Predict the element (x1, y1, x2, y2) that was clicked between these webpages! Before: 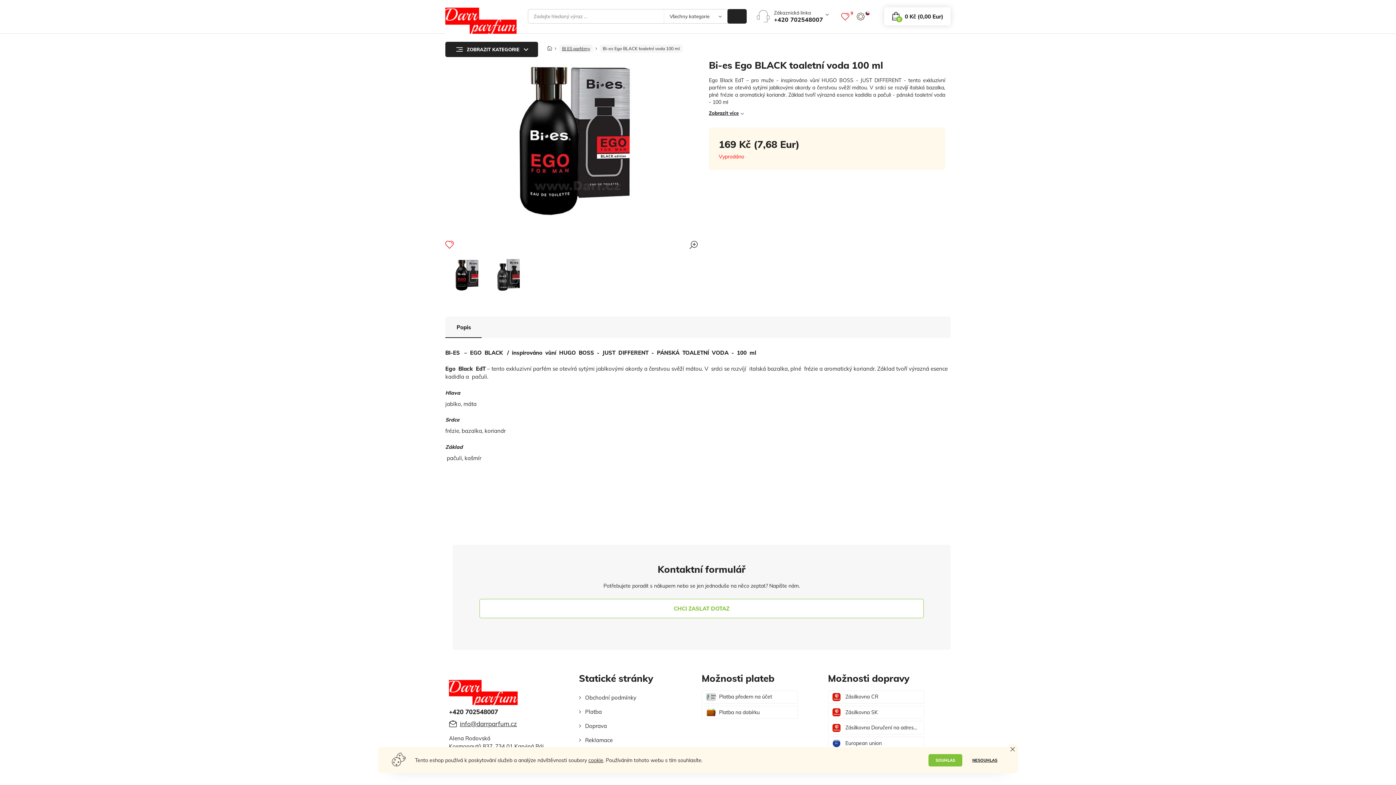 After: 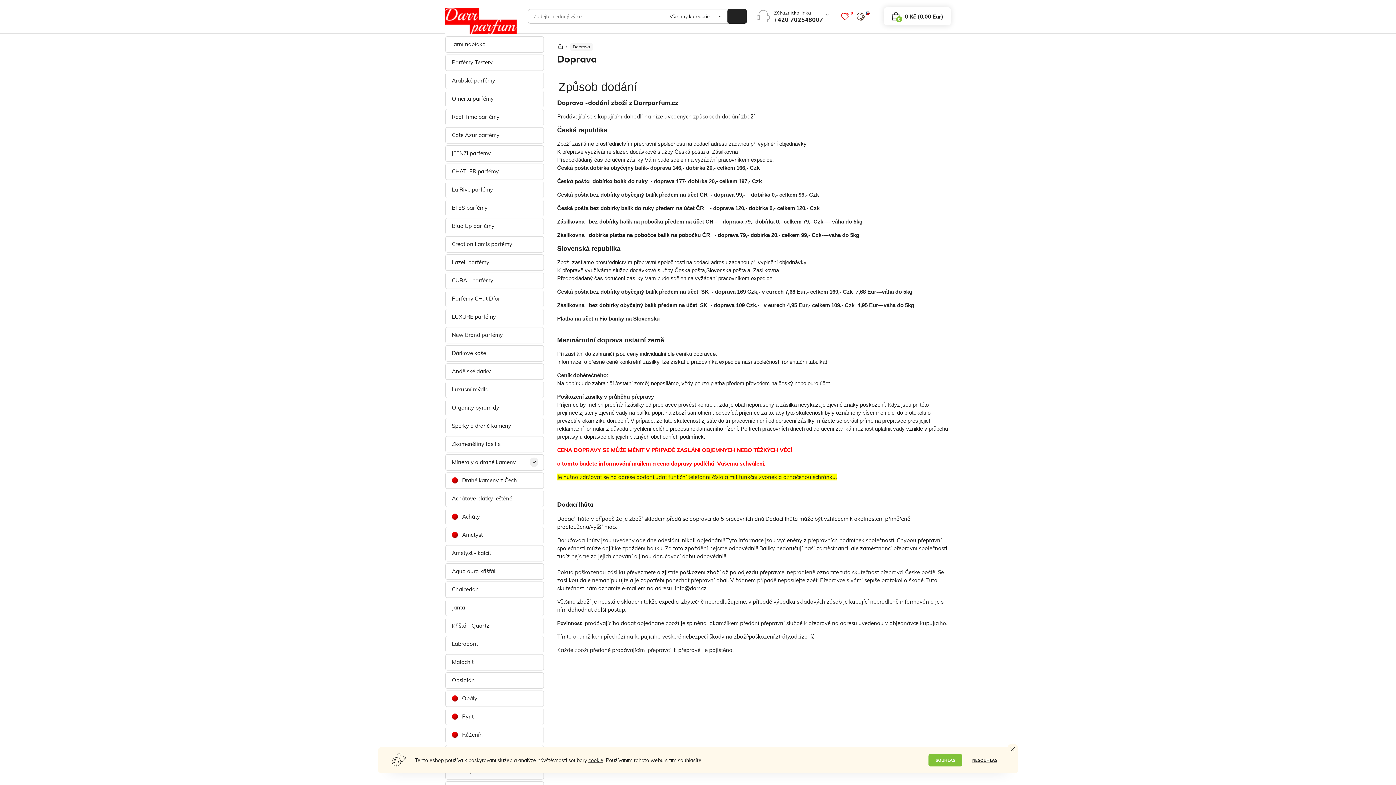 Action: label: Doprava bbox: (579, 719, 607, 733)